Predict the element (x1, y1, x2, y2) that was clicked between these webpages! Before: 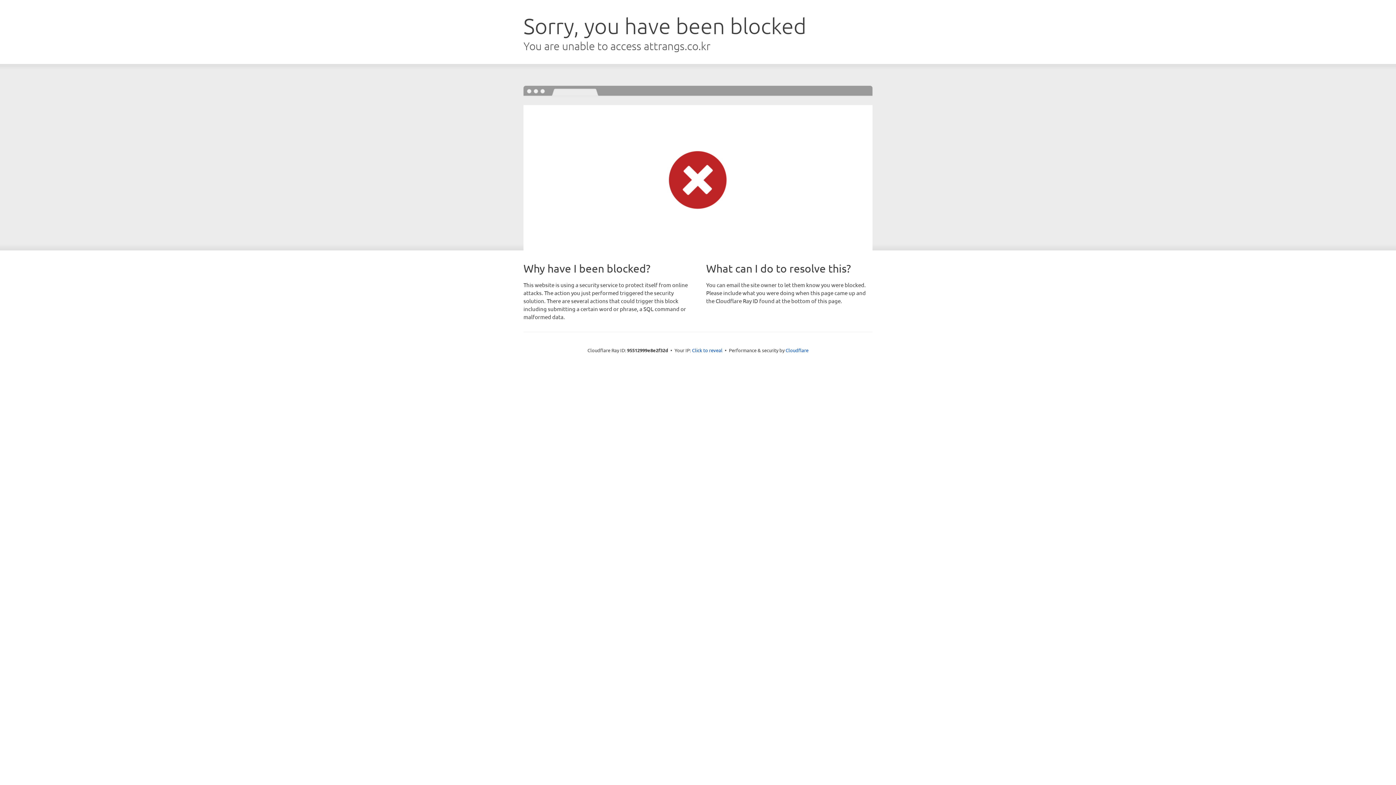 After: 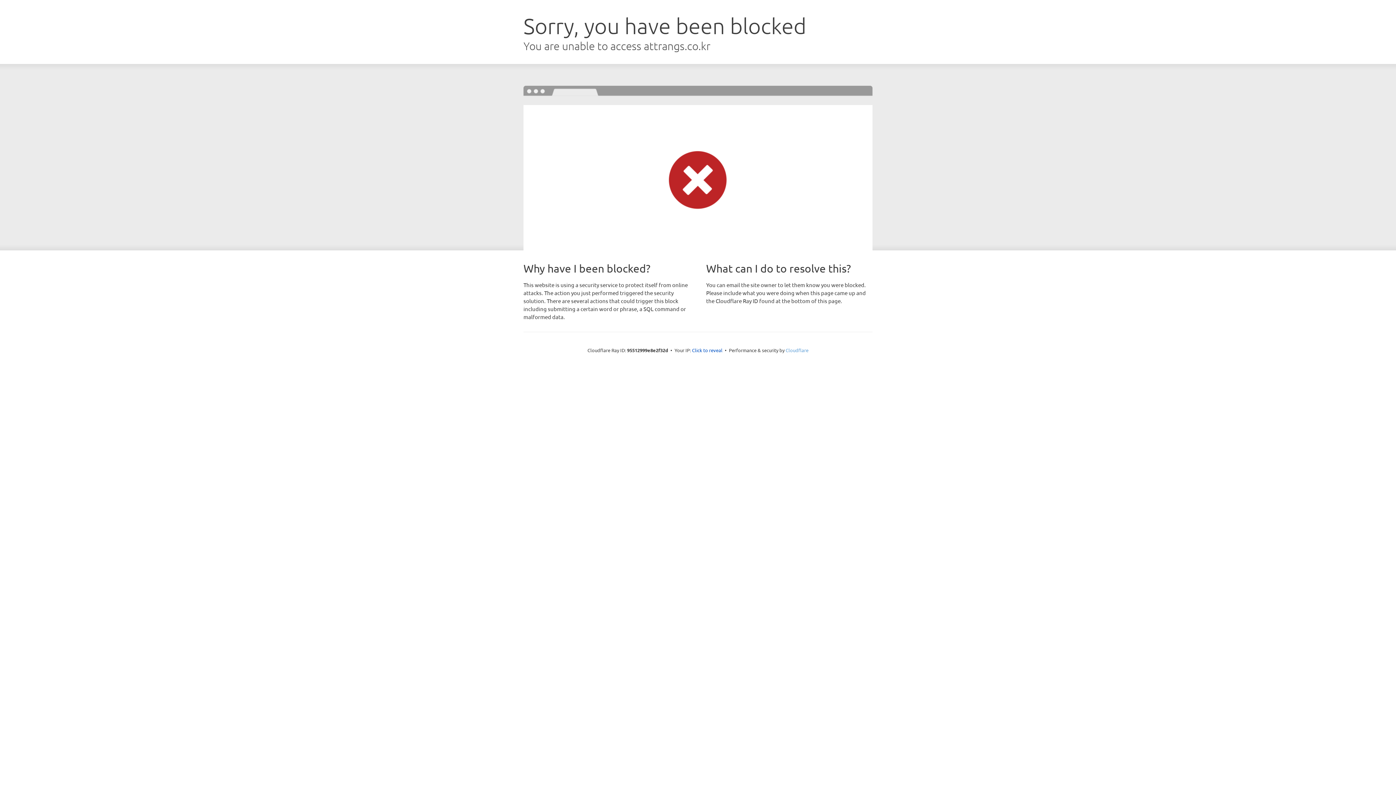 Action: bbox: (785, 347, 808, 353) label: Cloudflare